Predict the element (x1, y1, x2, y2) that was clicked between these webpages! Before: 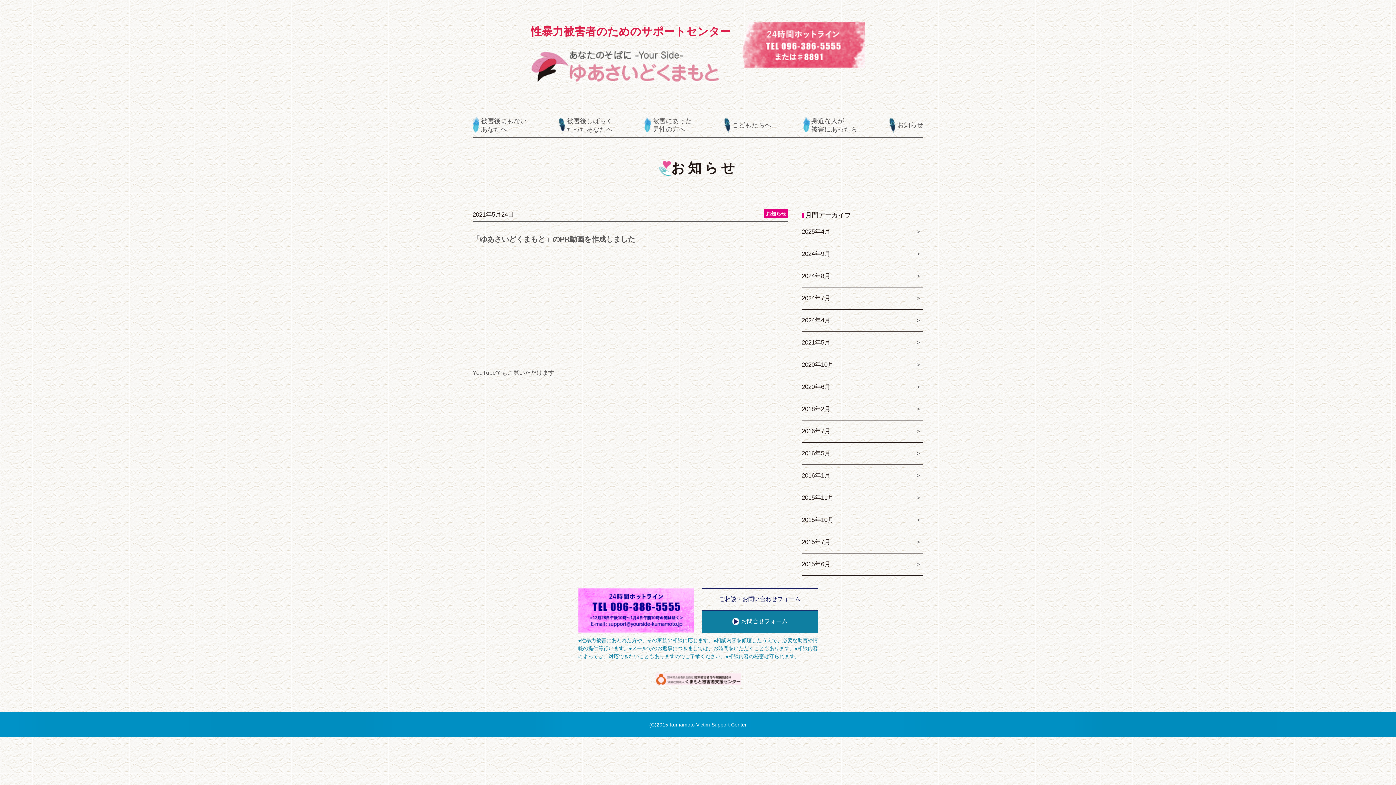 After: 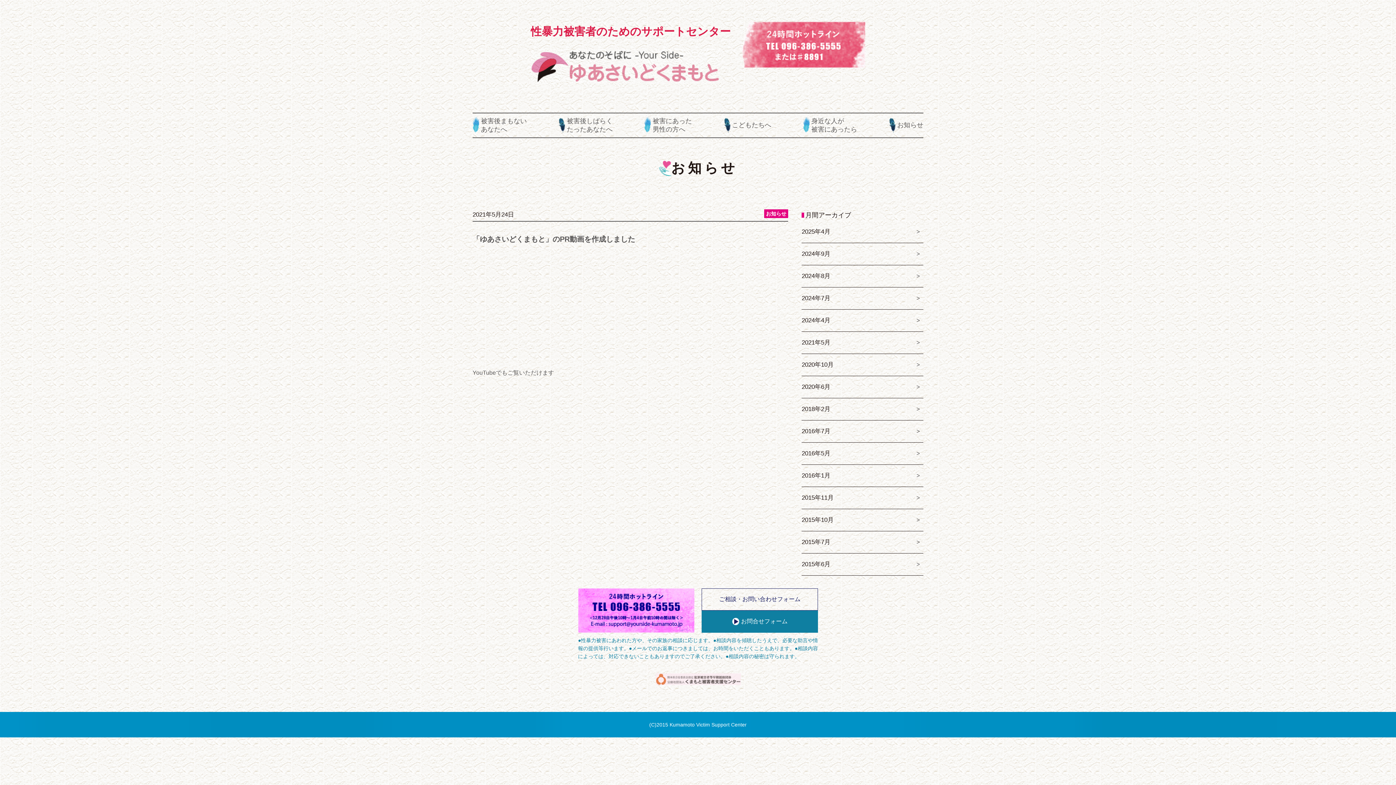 Action: bbox: (655, 673, 740, 688)